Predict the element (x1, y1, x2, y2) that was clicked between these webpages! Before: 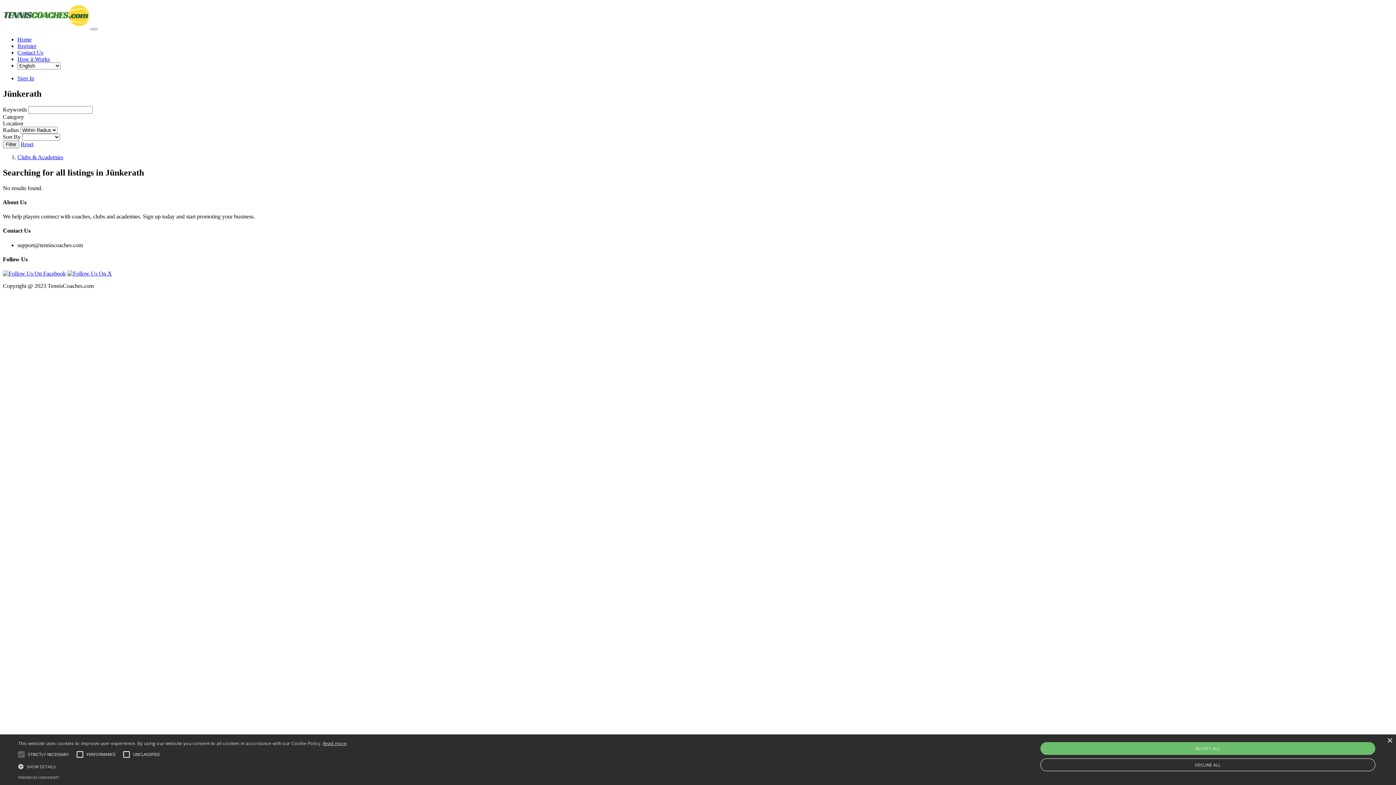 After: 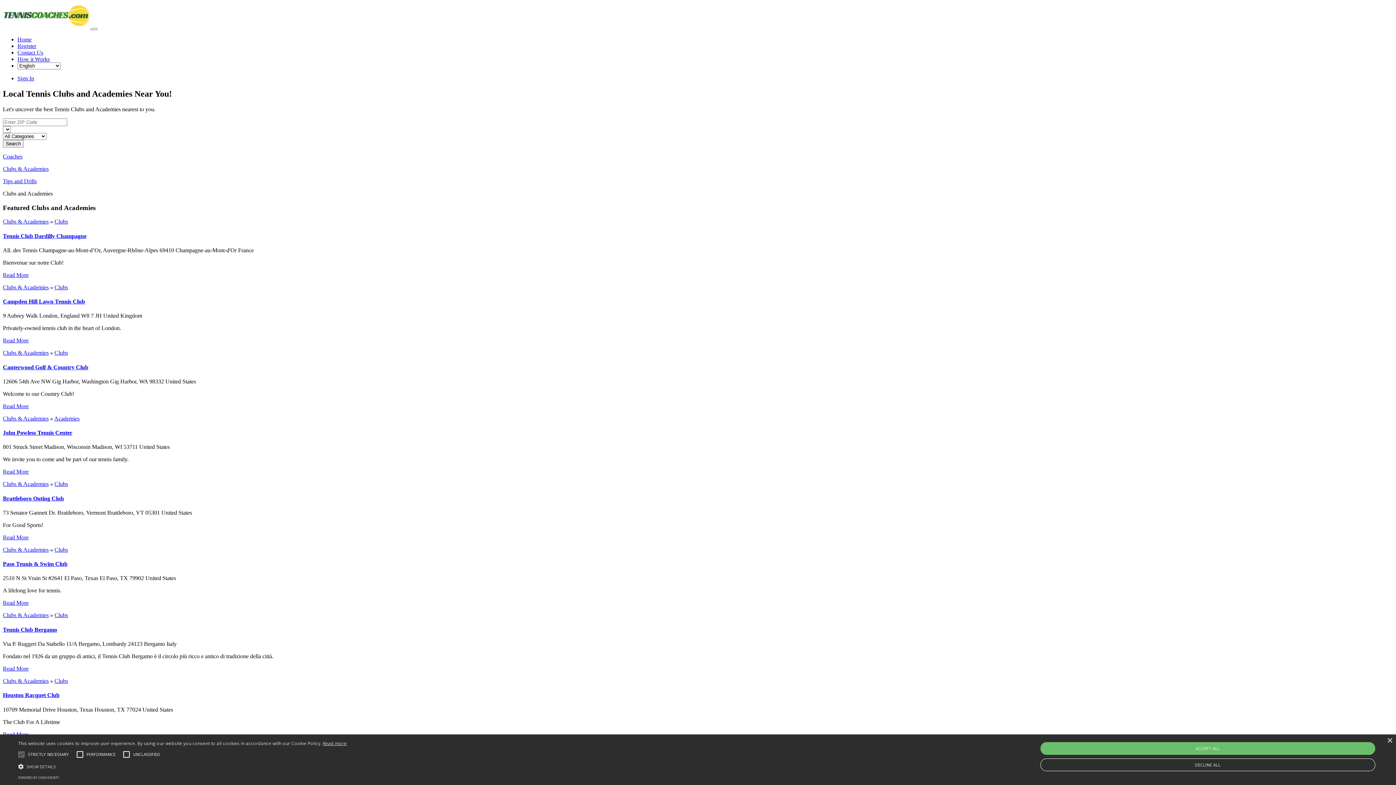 Action: label: Clubs & Academies bbox: (17, 154, 63, 160)